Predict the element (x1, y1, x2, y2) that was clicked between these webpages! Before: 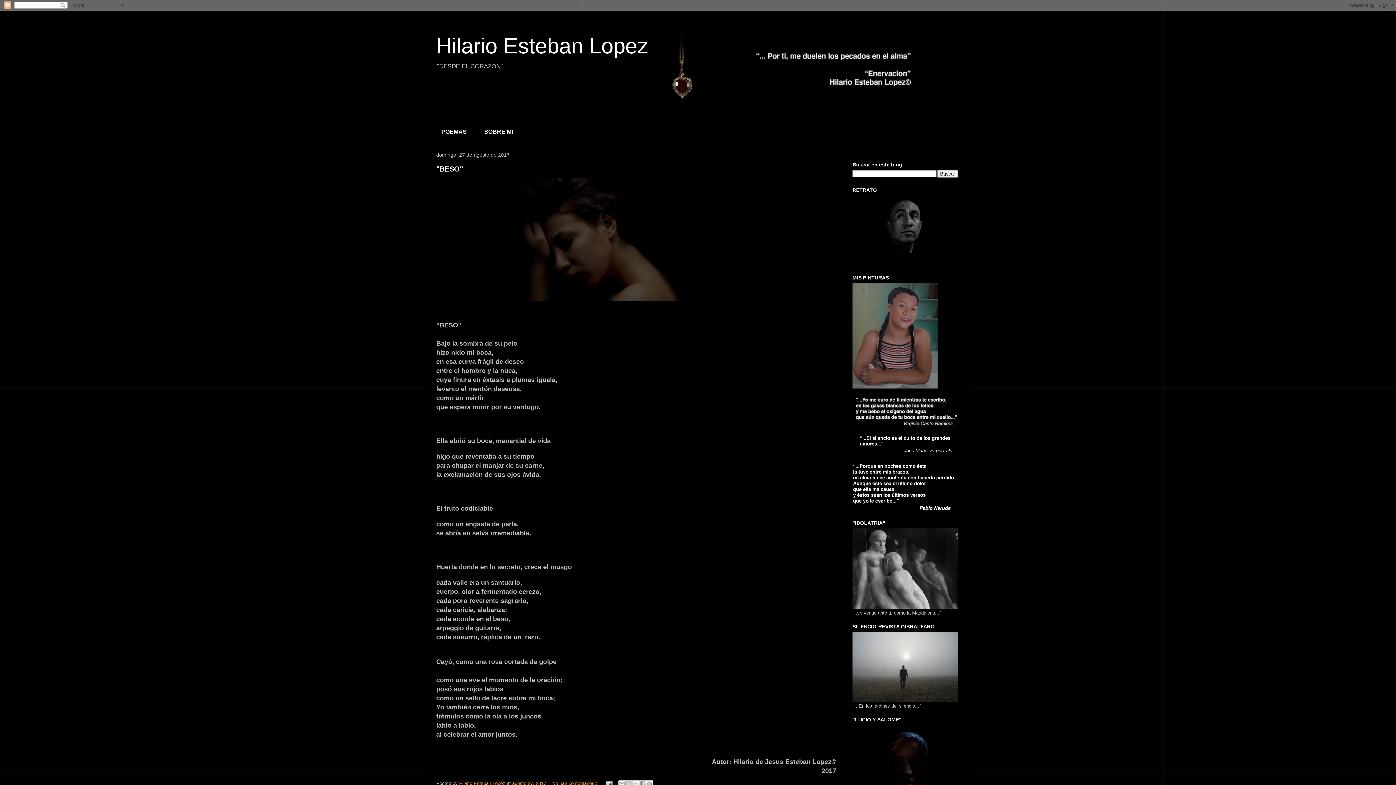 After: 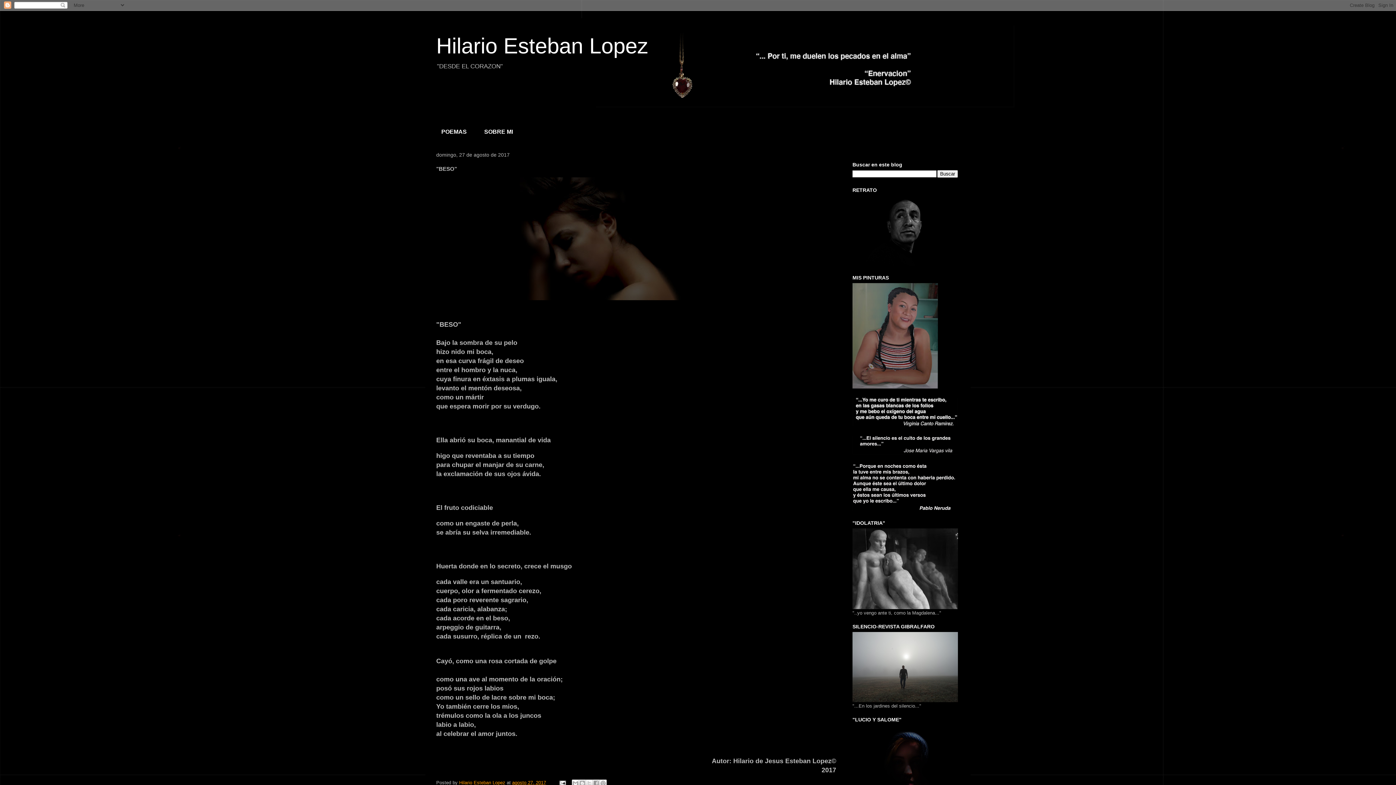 Action: label: "BESO" bbox: (436, 165, 463, 173)